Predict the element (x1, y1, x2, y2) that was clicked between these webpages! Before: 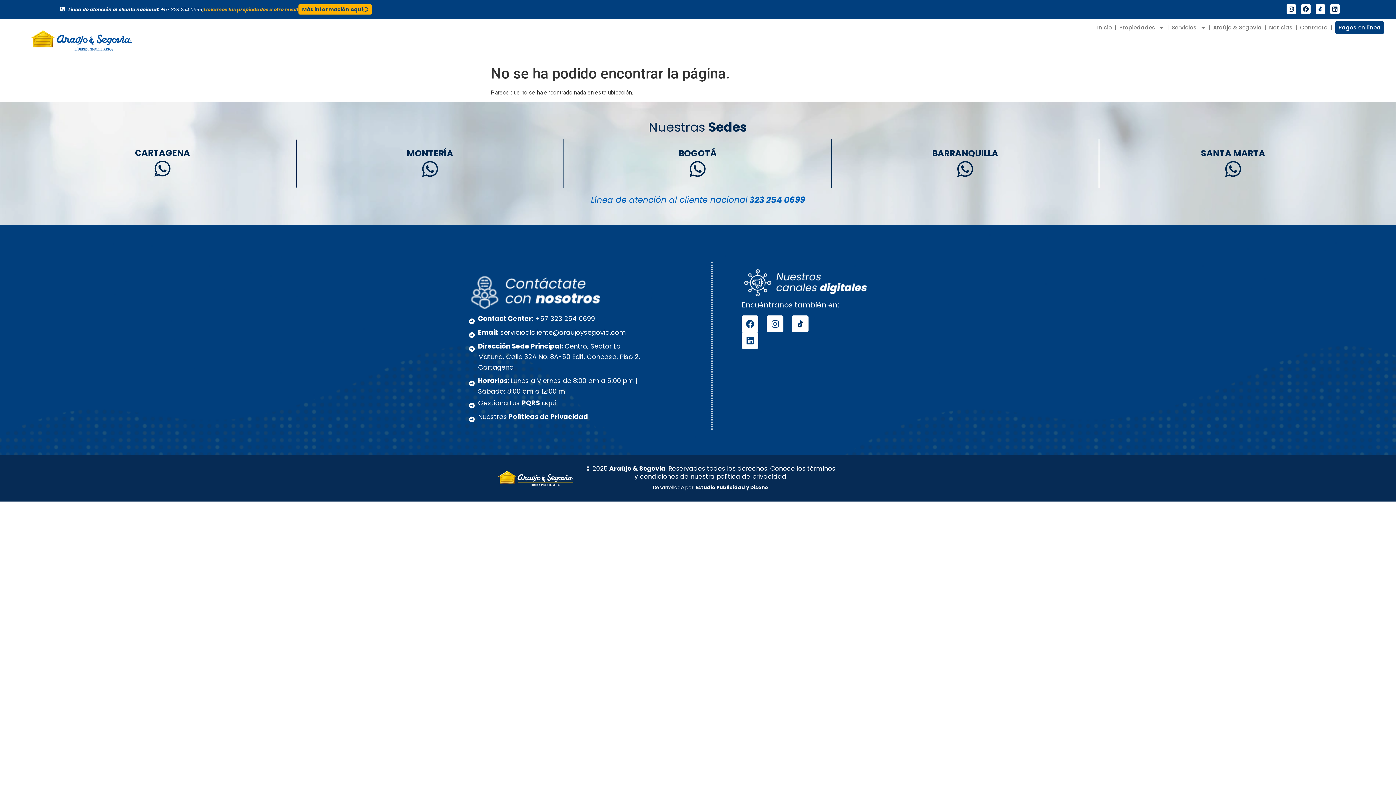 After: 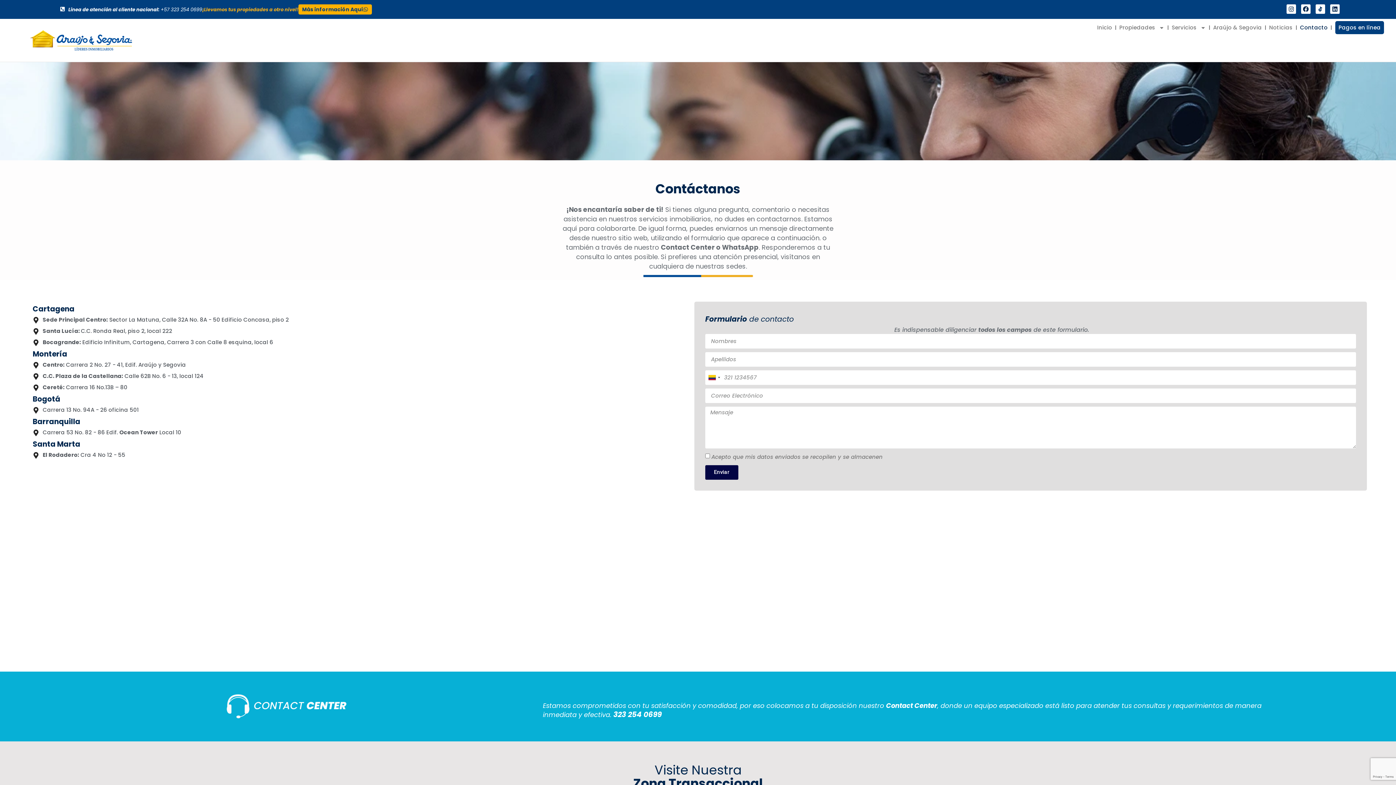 Action: label: Contacto bbox: (1297, 21, 1331, 34)